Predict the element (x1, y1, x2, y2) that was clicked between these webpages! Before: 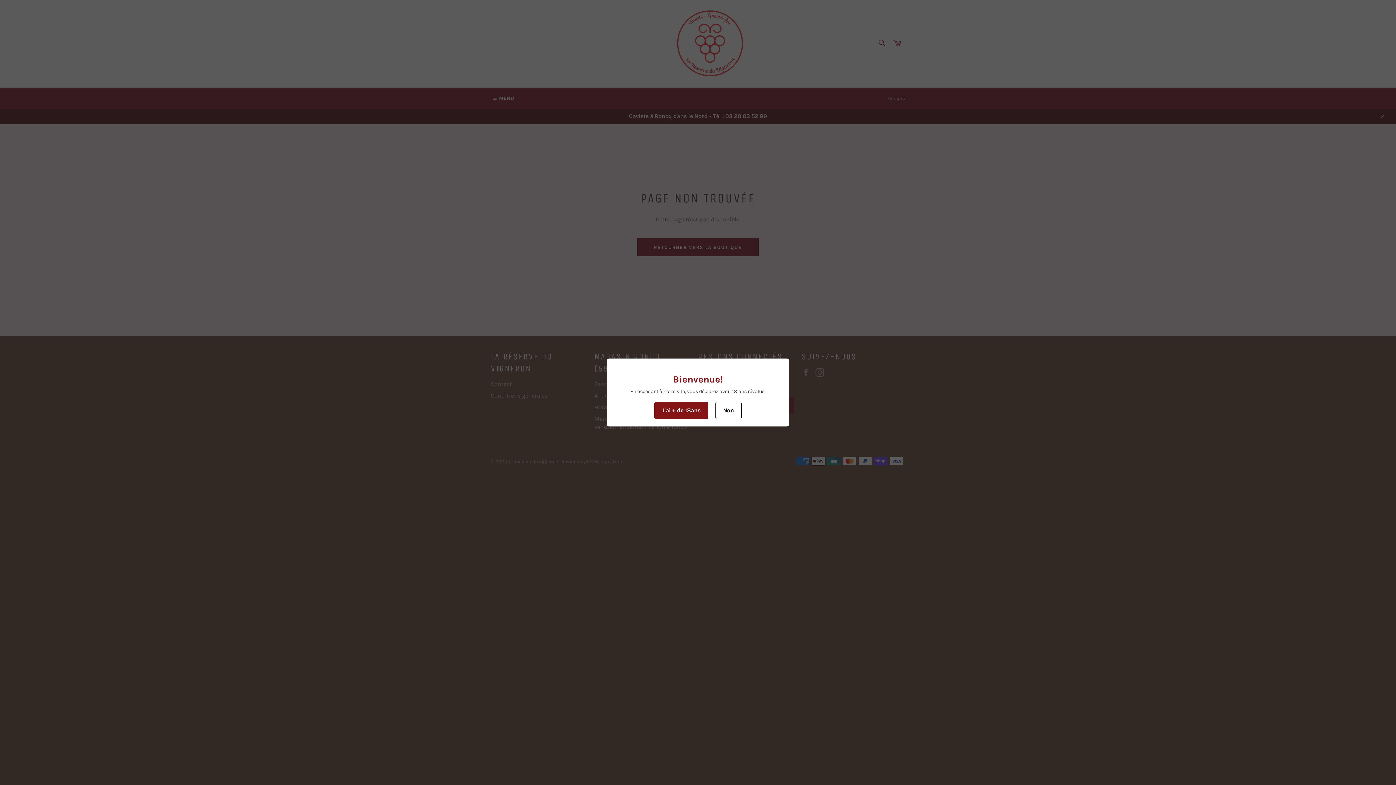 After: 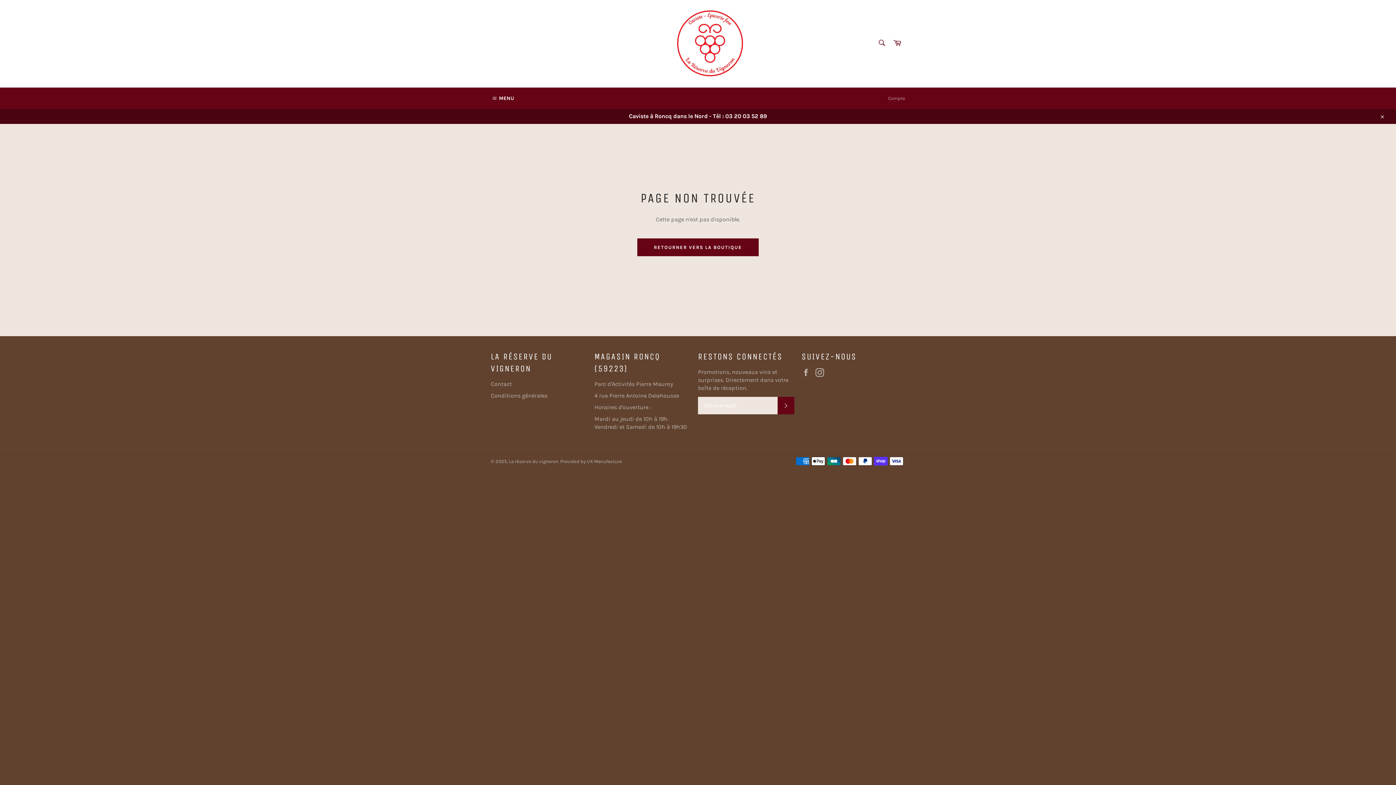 Action: bbox: (654, 402, 708, 419) label: J'ai + de 18ans